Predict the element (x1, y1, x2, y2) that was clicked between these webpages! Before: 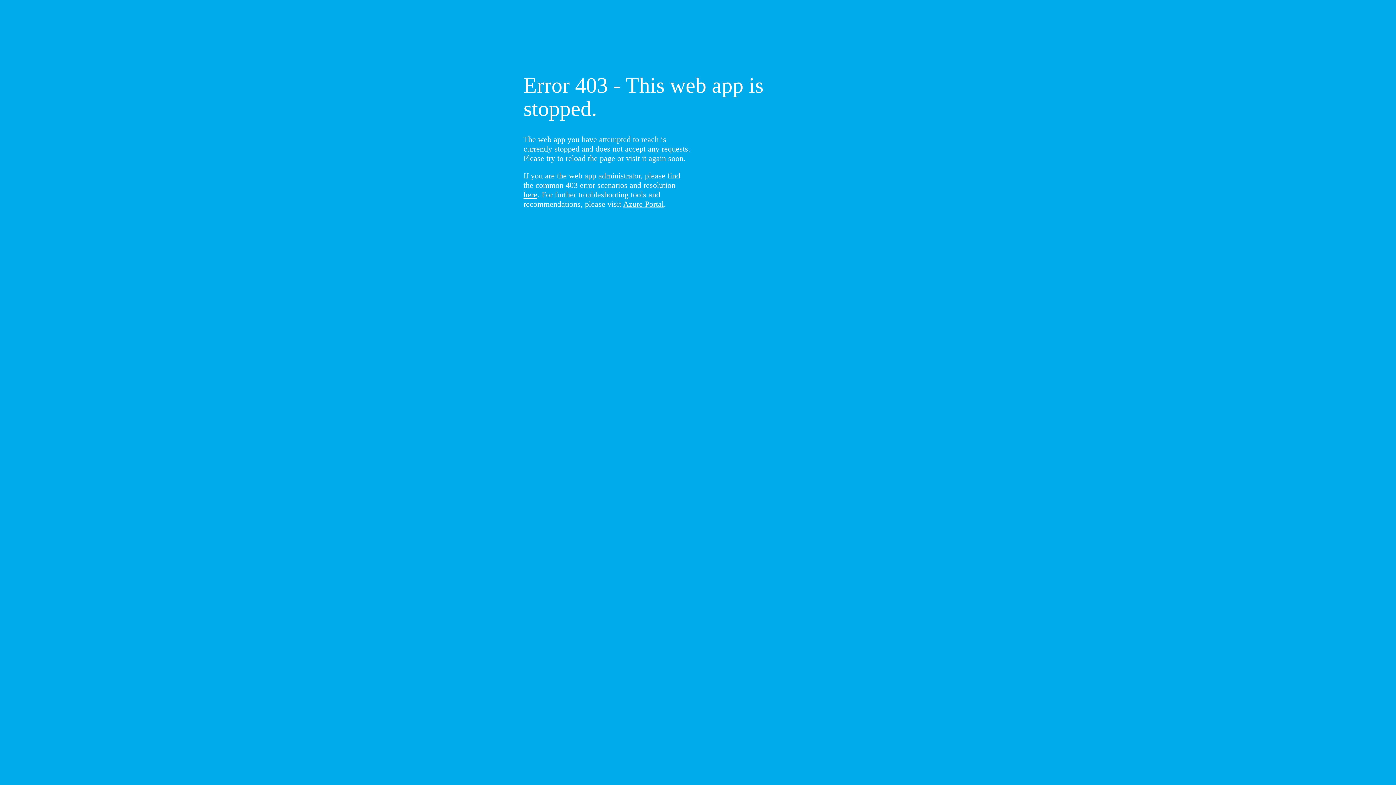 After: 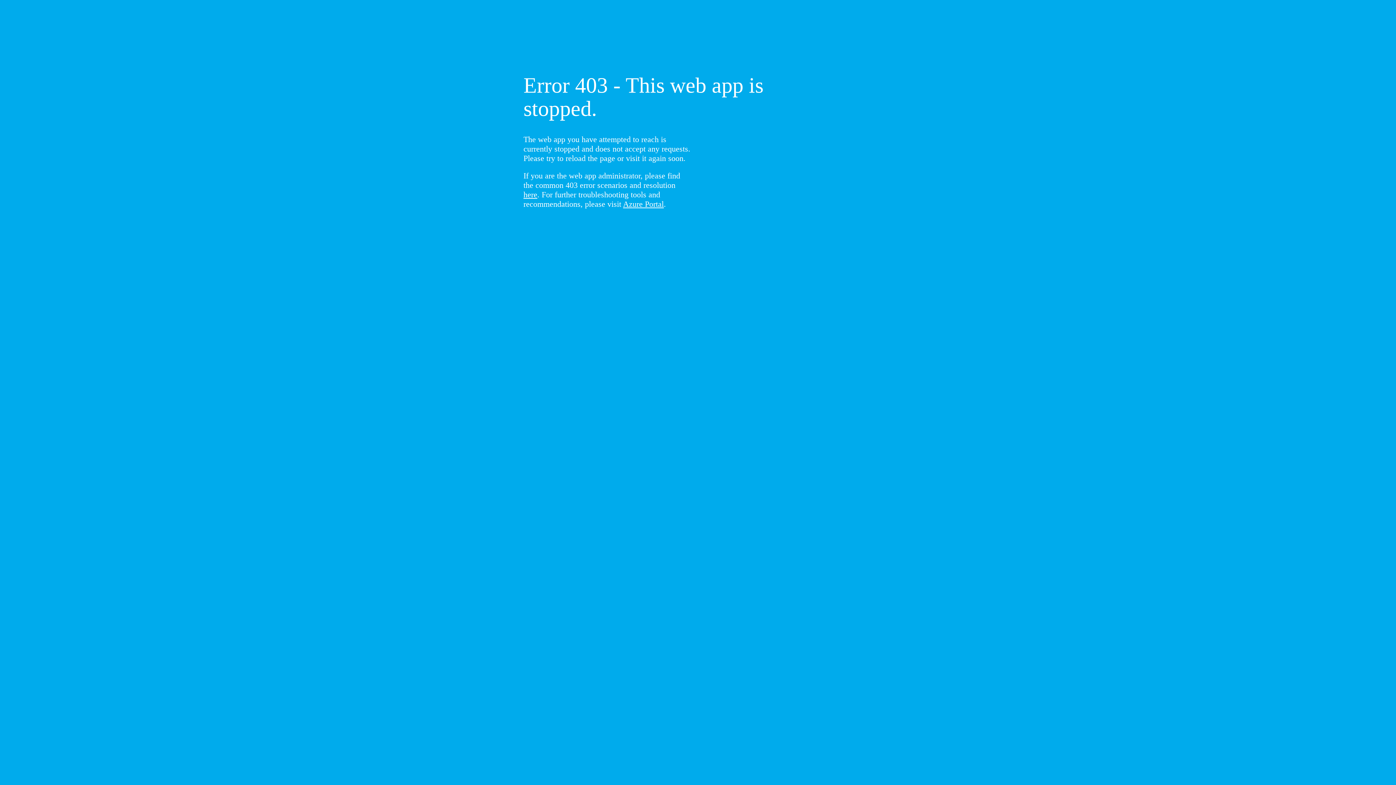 Action: label: here bbox: (523, 190, 537, 199)